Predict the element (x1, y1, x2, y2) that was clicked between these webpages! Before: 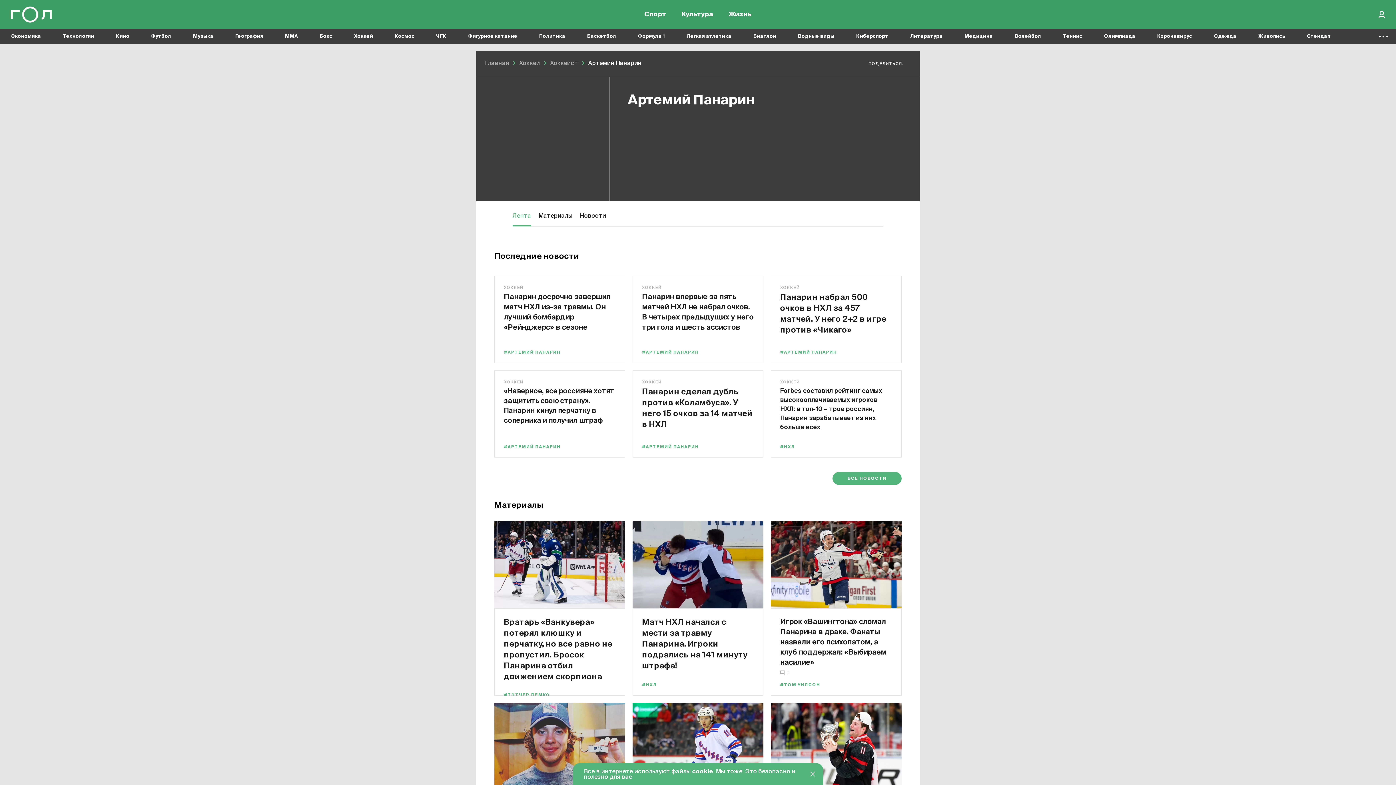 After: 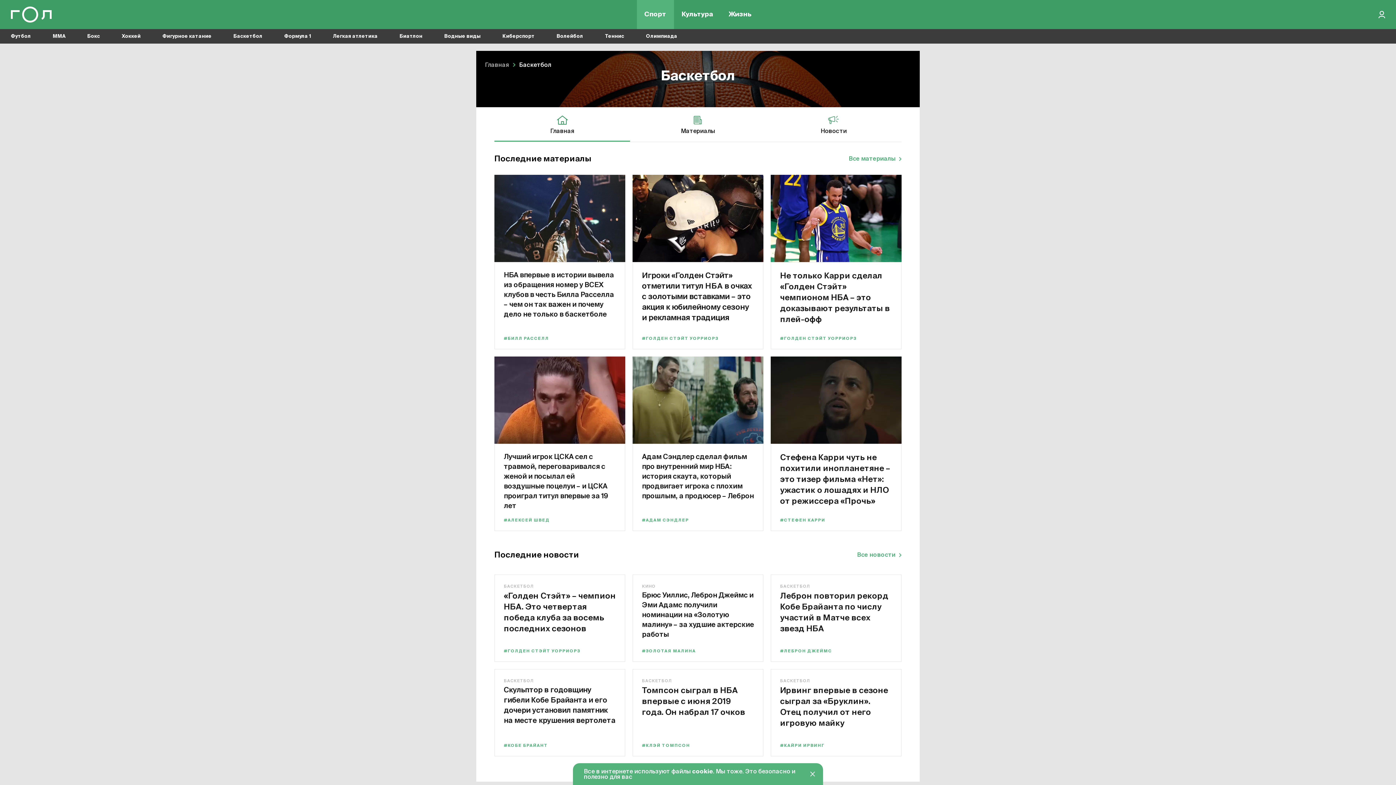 Action: bbox: (587, 29, 616, 43) label: Баскетбол